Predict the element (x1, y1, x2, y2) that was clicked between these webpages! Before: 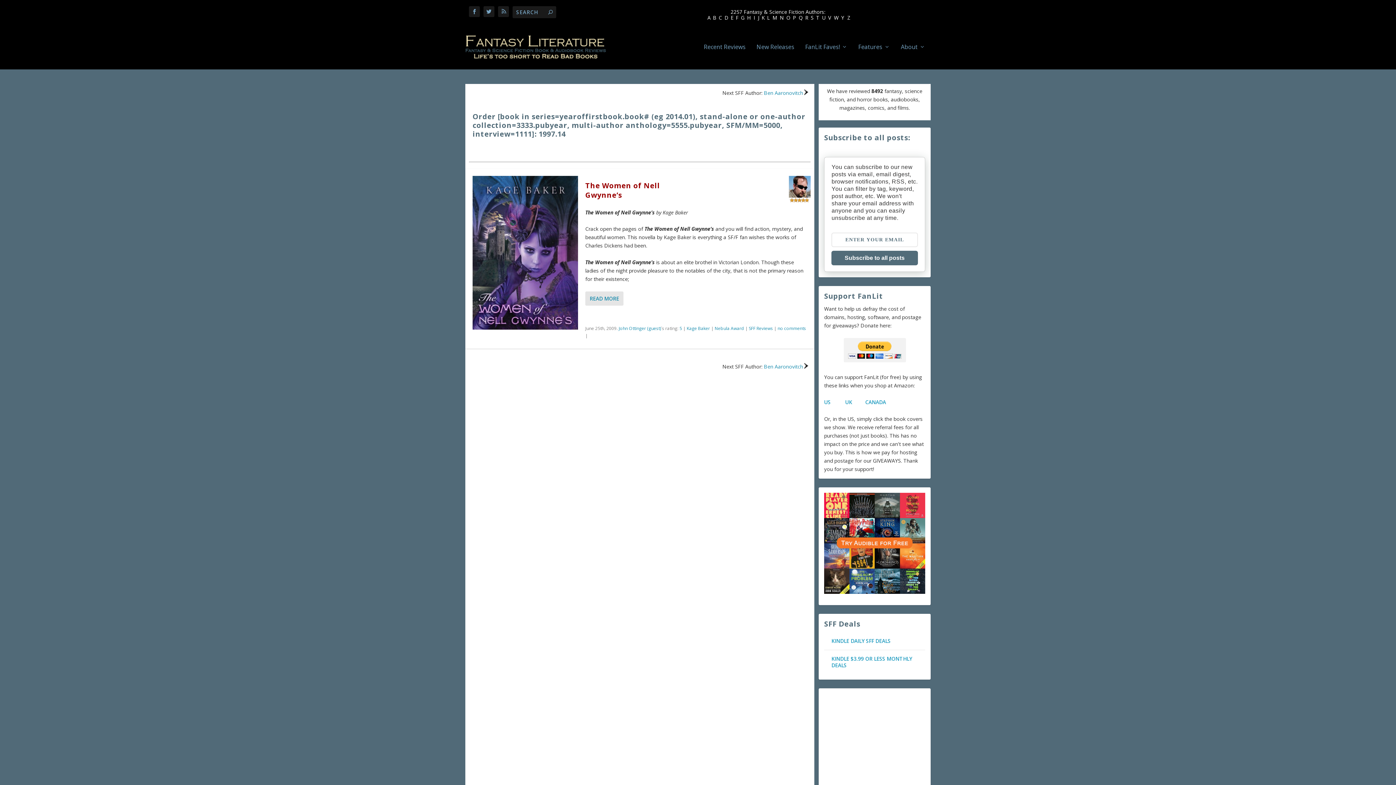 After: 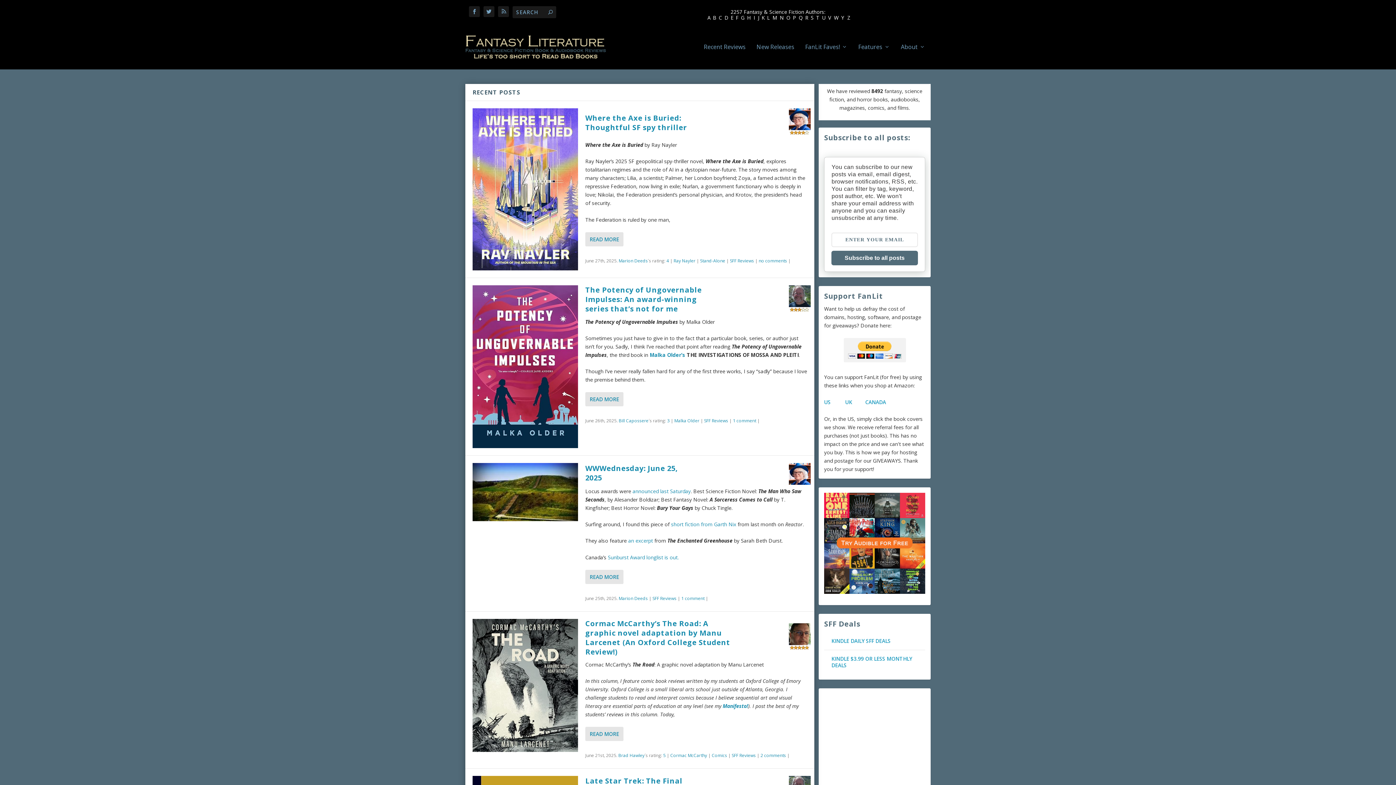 Action: bbox: (465, 35, 606, 58)